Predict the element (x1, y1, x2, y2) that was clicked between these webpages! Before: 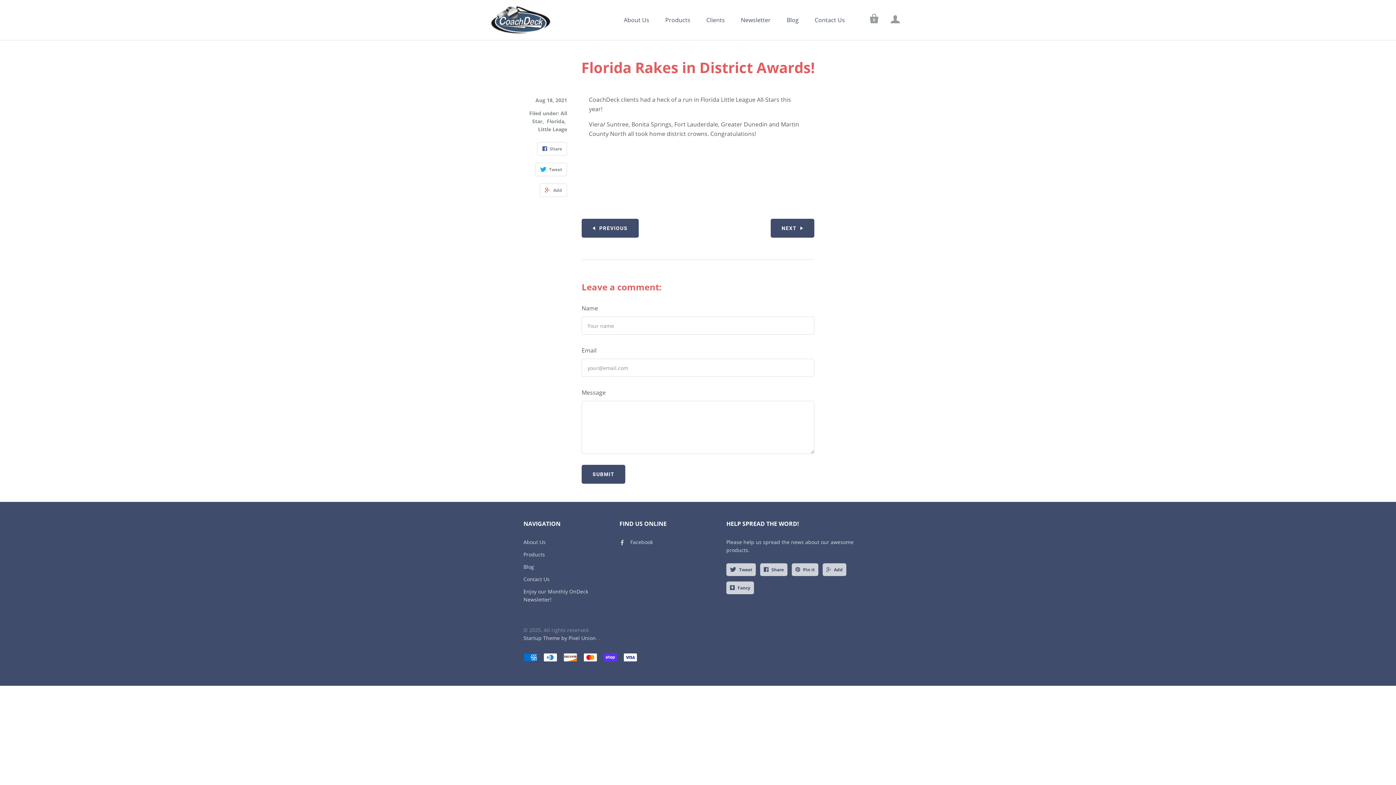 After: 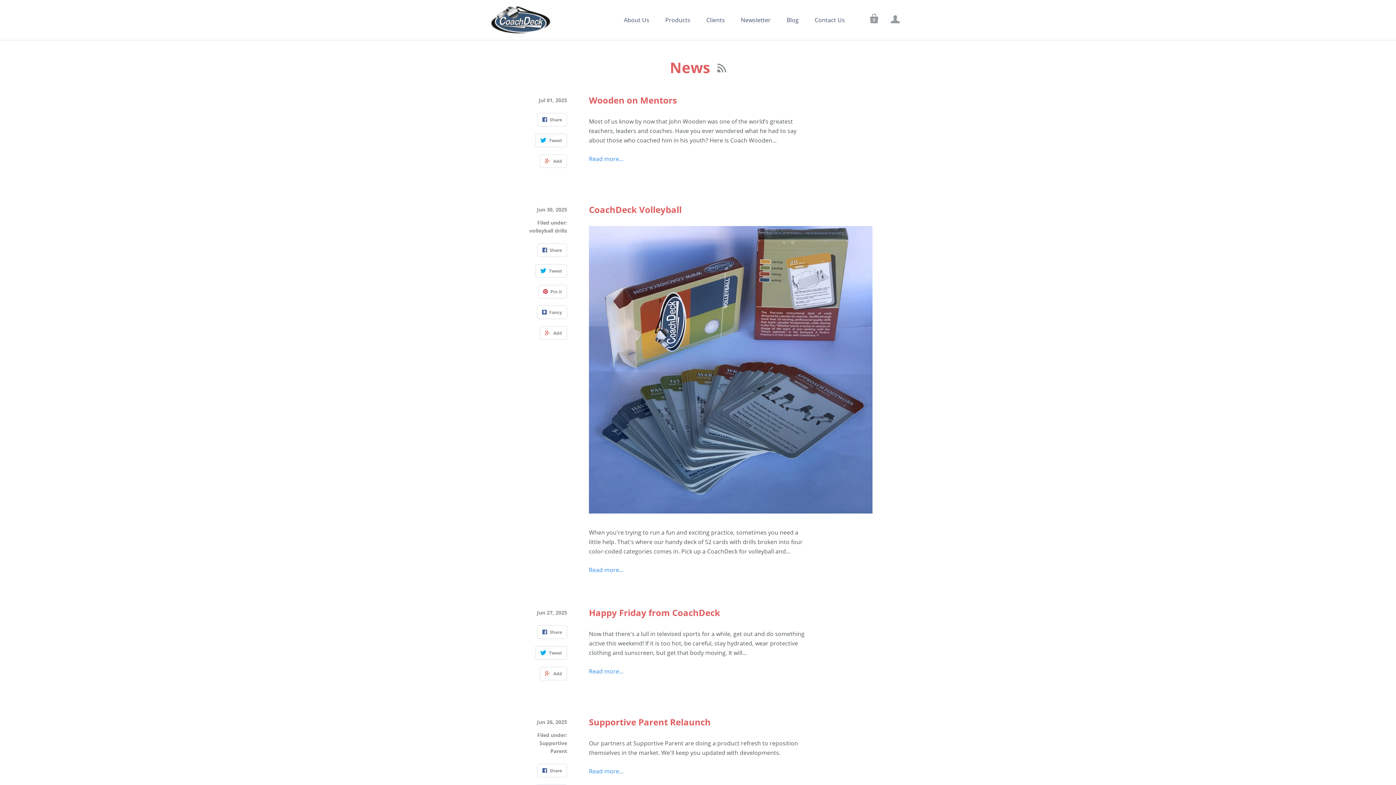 Action: bbox: (779, 11, 806, 28) label: Blog